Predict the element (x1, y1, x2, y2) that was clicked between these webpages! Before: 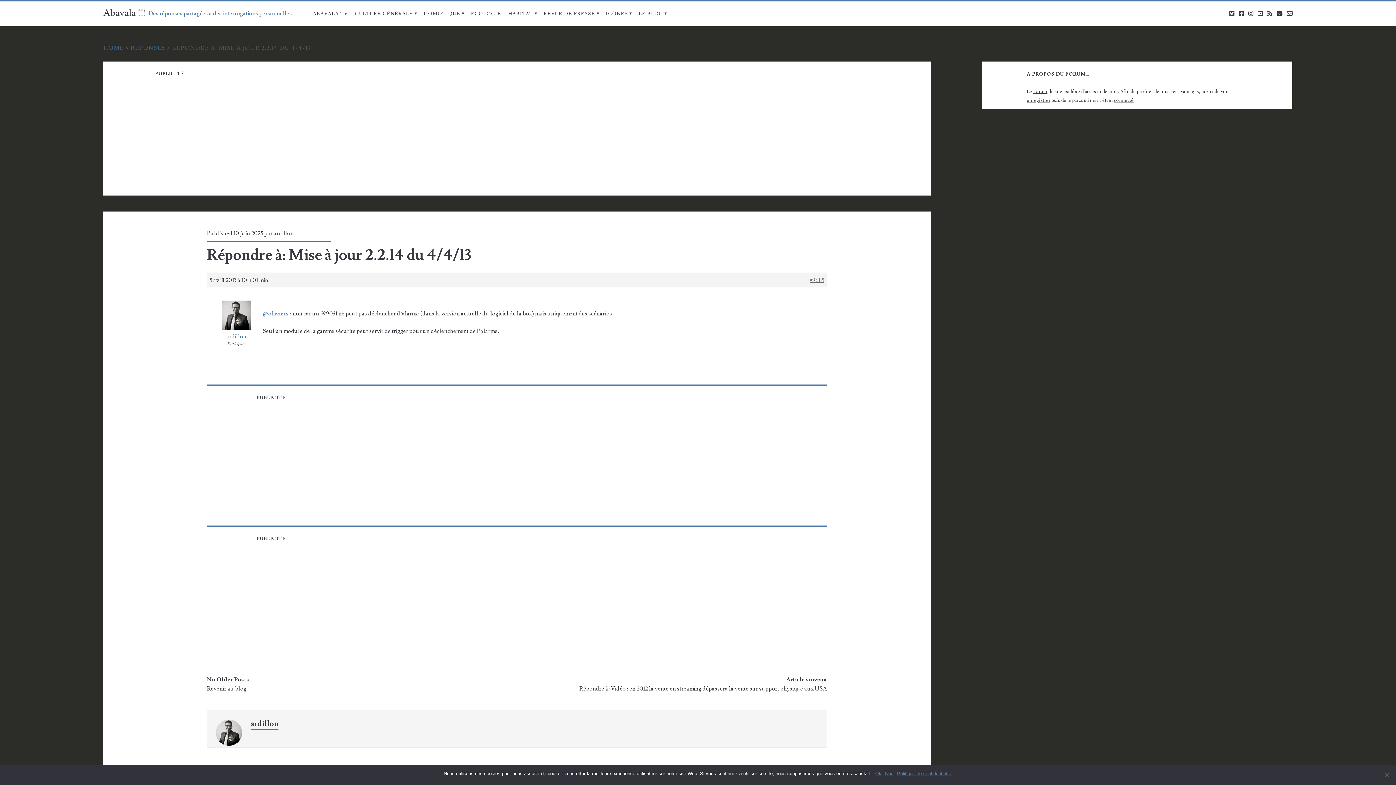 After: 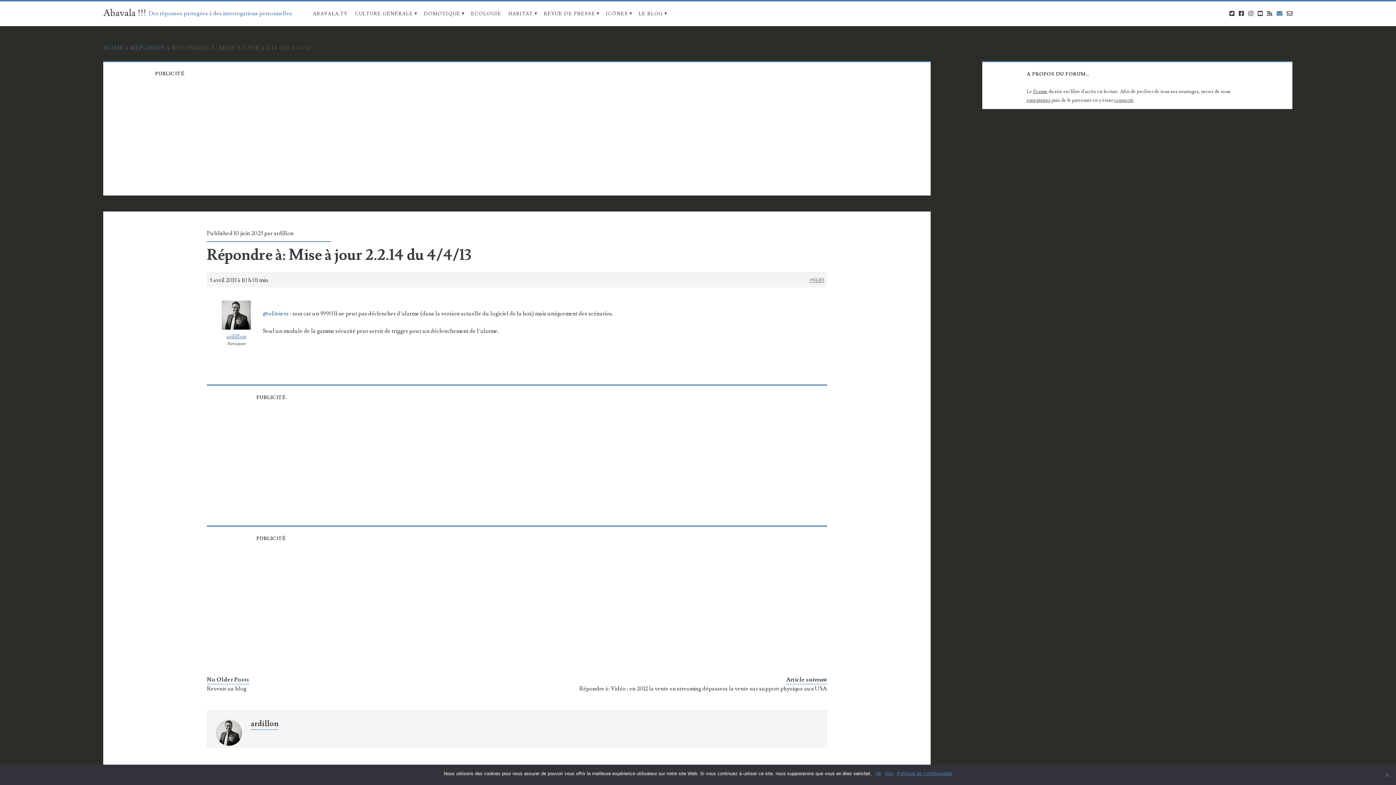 Action: bbox: (1276, 10, 1282, 17) label: email